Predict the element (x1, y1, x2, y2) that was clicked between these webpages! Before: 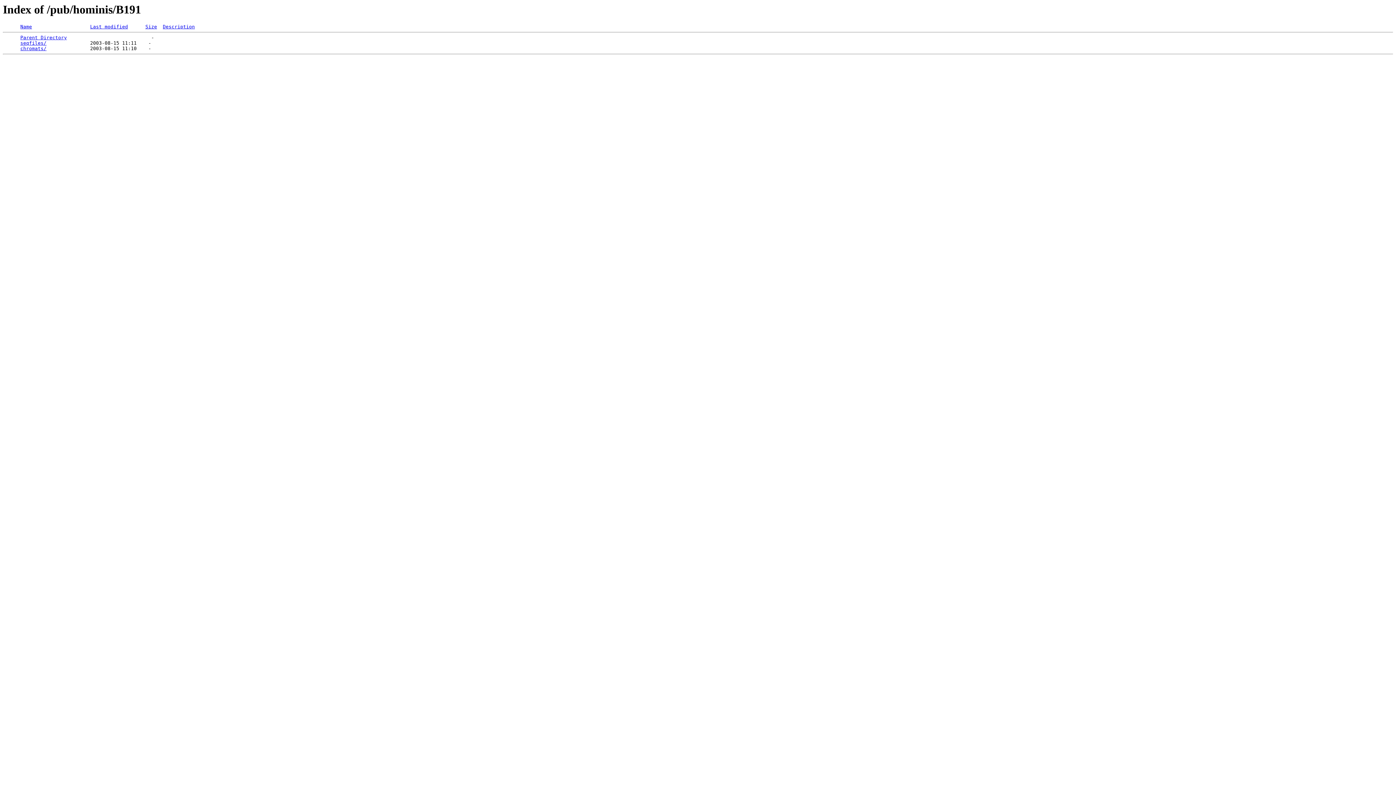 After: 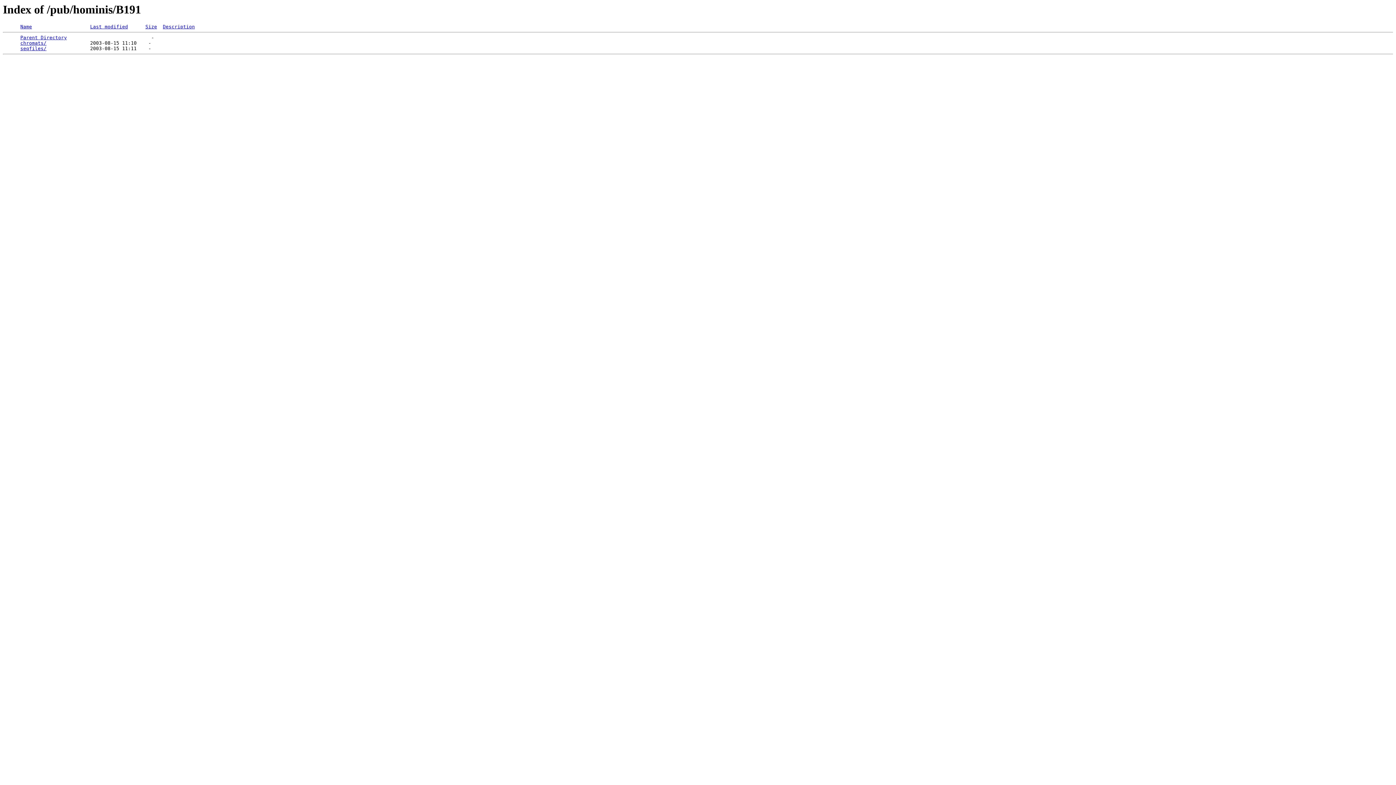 Action: label: Size bbox: (145, 24, 157, 29)